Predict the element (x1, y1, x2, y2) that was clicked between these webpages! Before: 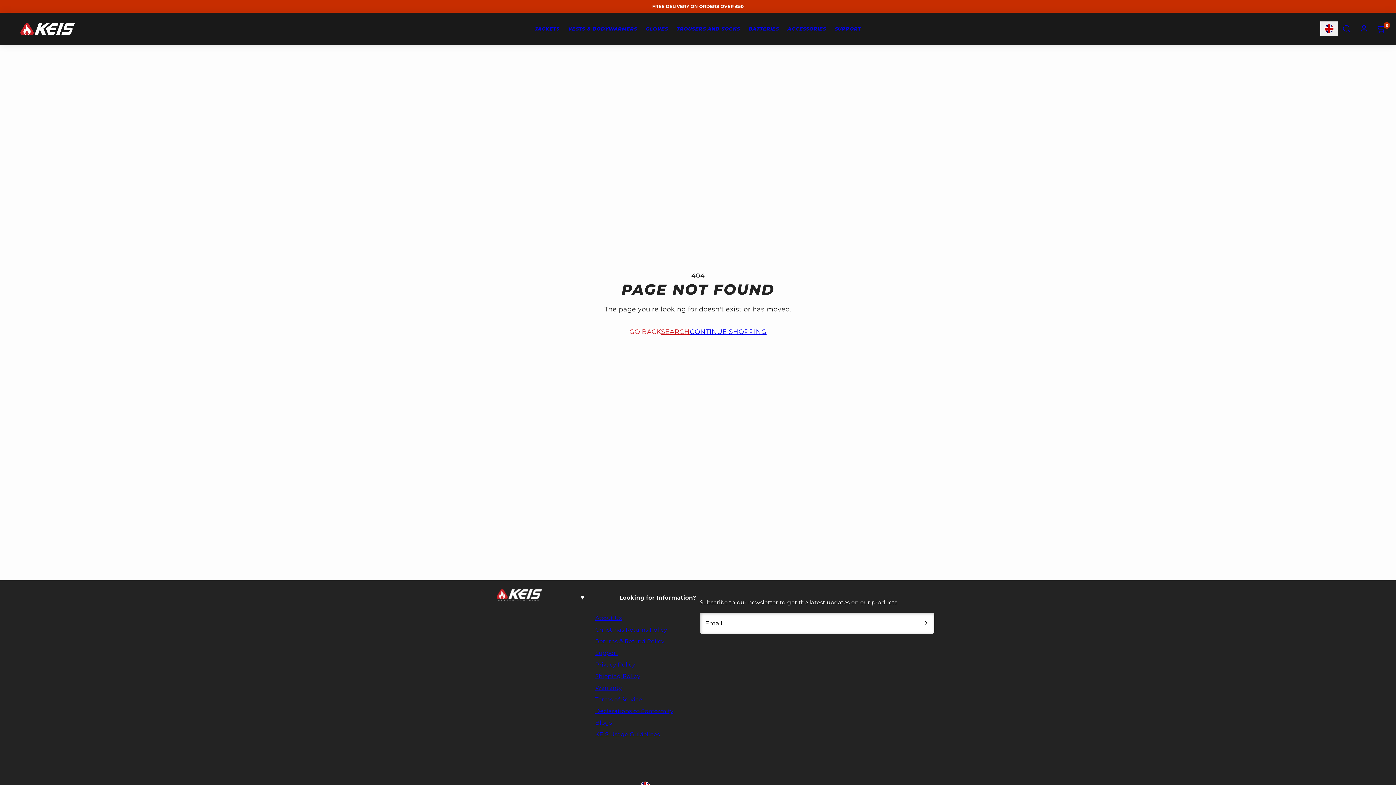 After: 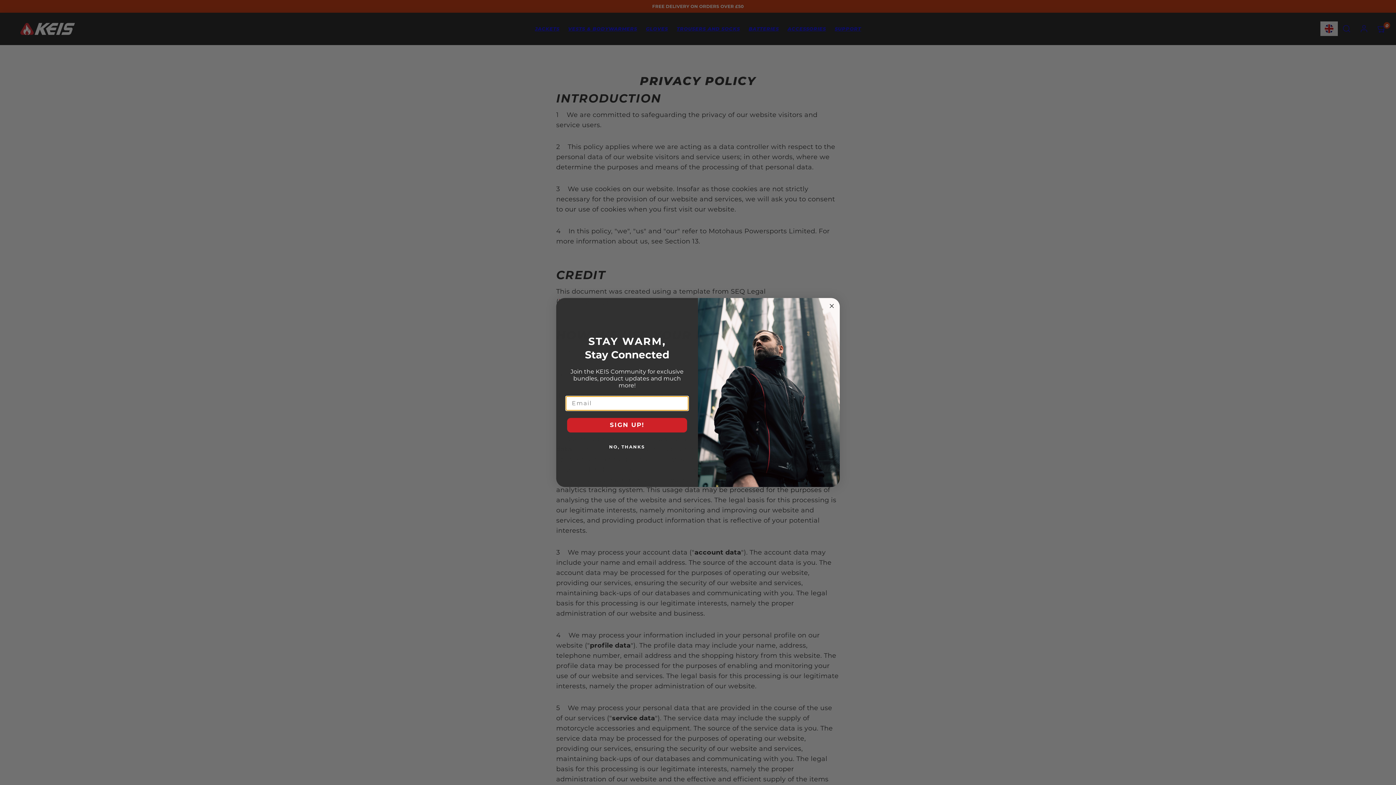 Action: label: Privacy Policy bbox: (595, 659, 635, 670)